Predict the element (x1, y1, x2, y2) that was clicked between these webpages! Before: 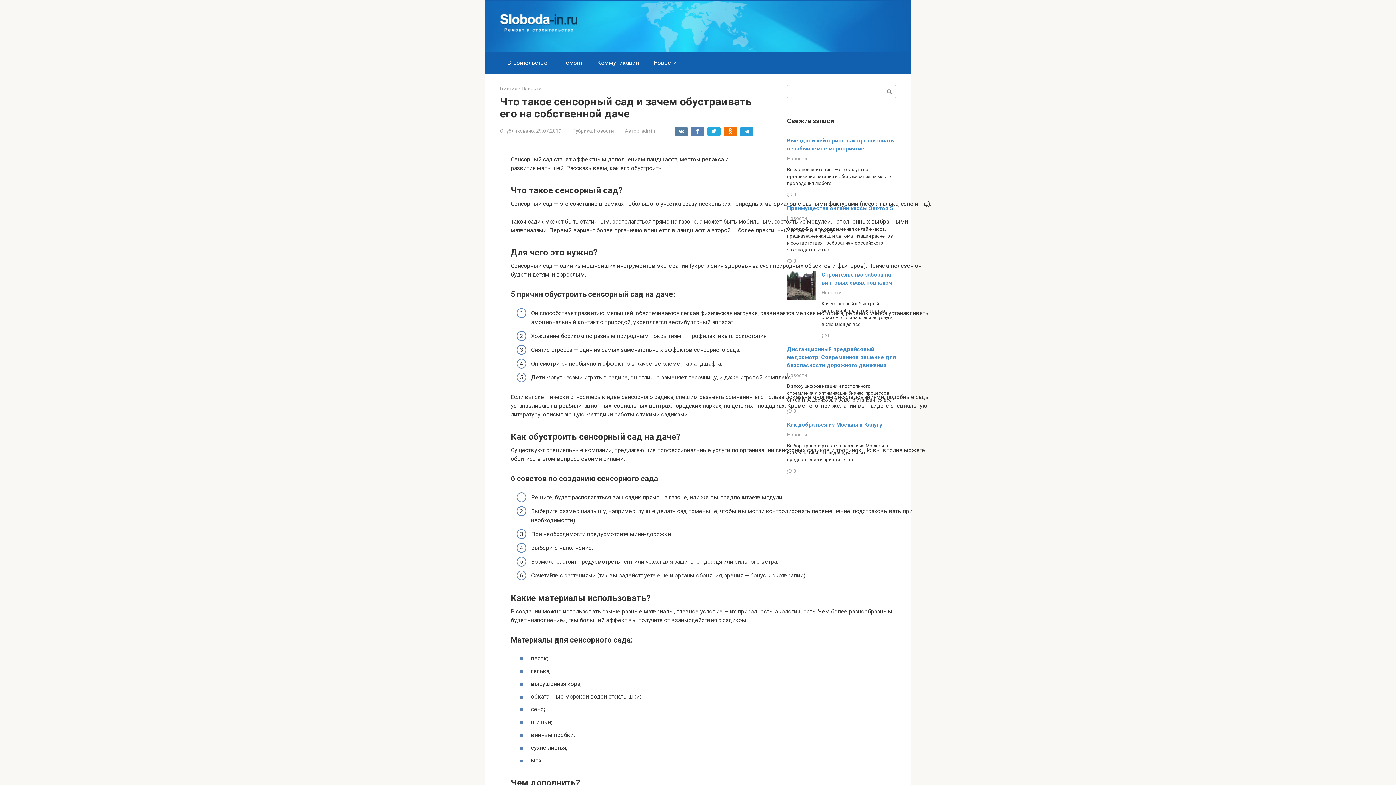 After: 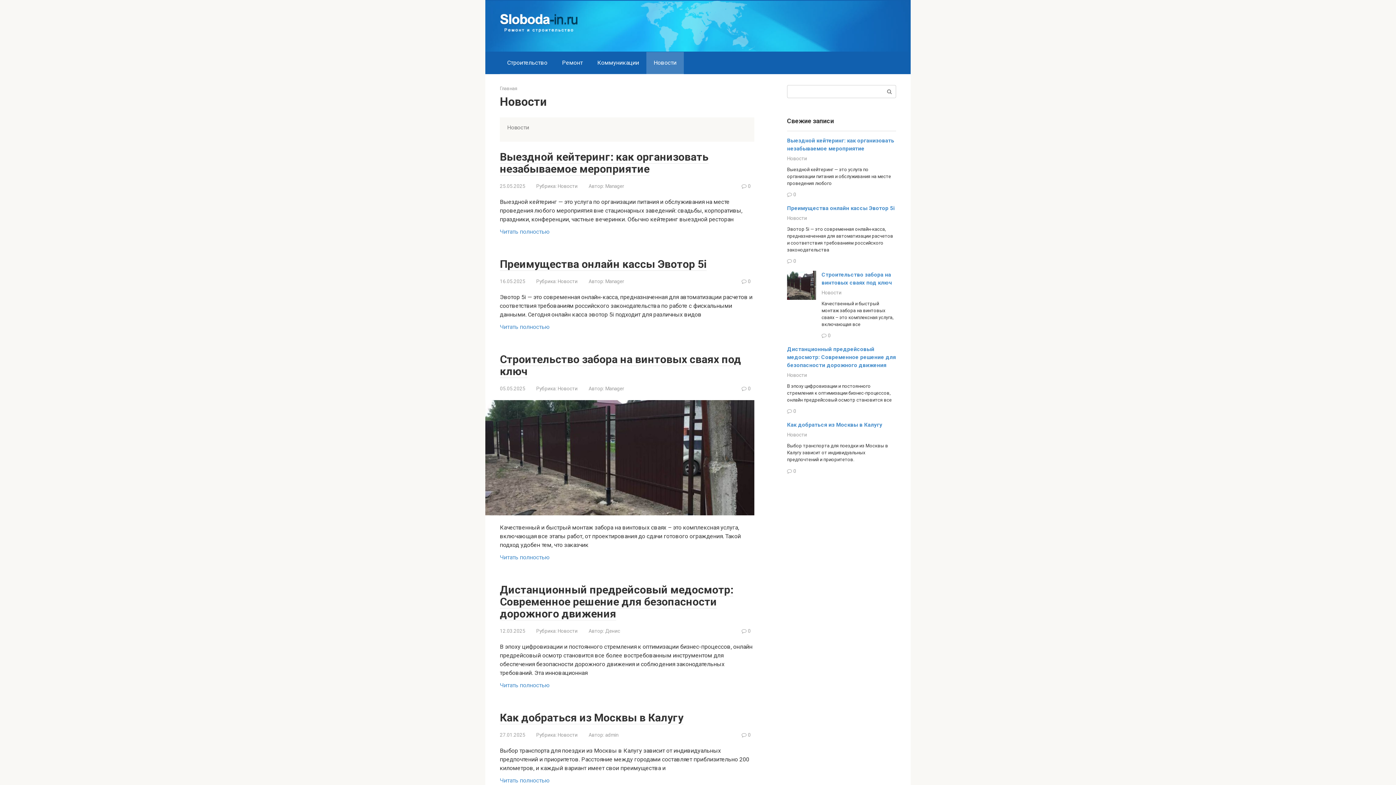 Action: label: Новости bbox: (787, 372, 807, 378)